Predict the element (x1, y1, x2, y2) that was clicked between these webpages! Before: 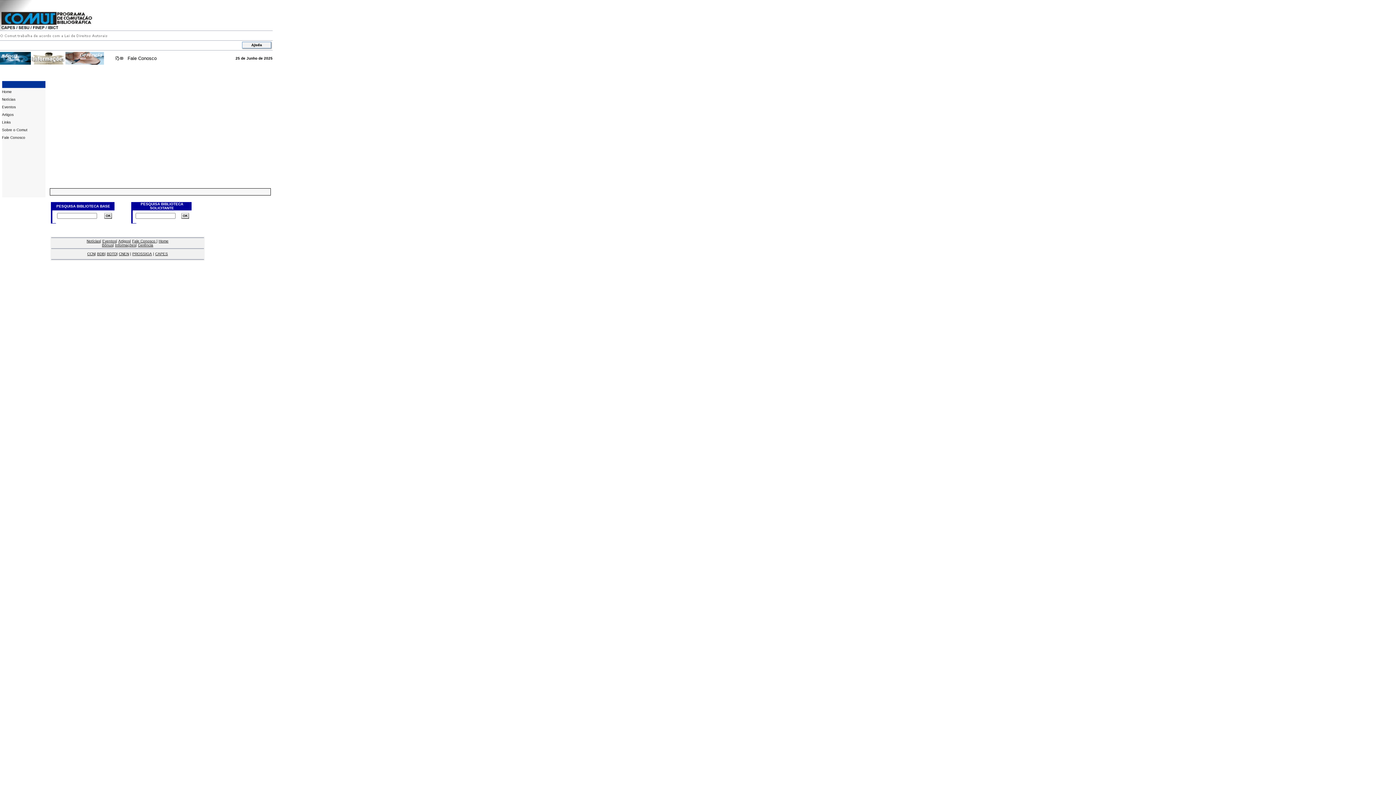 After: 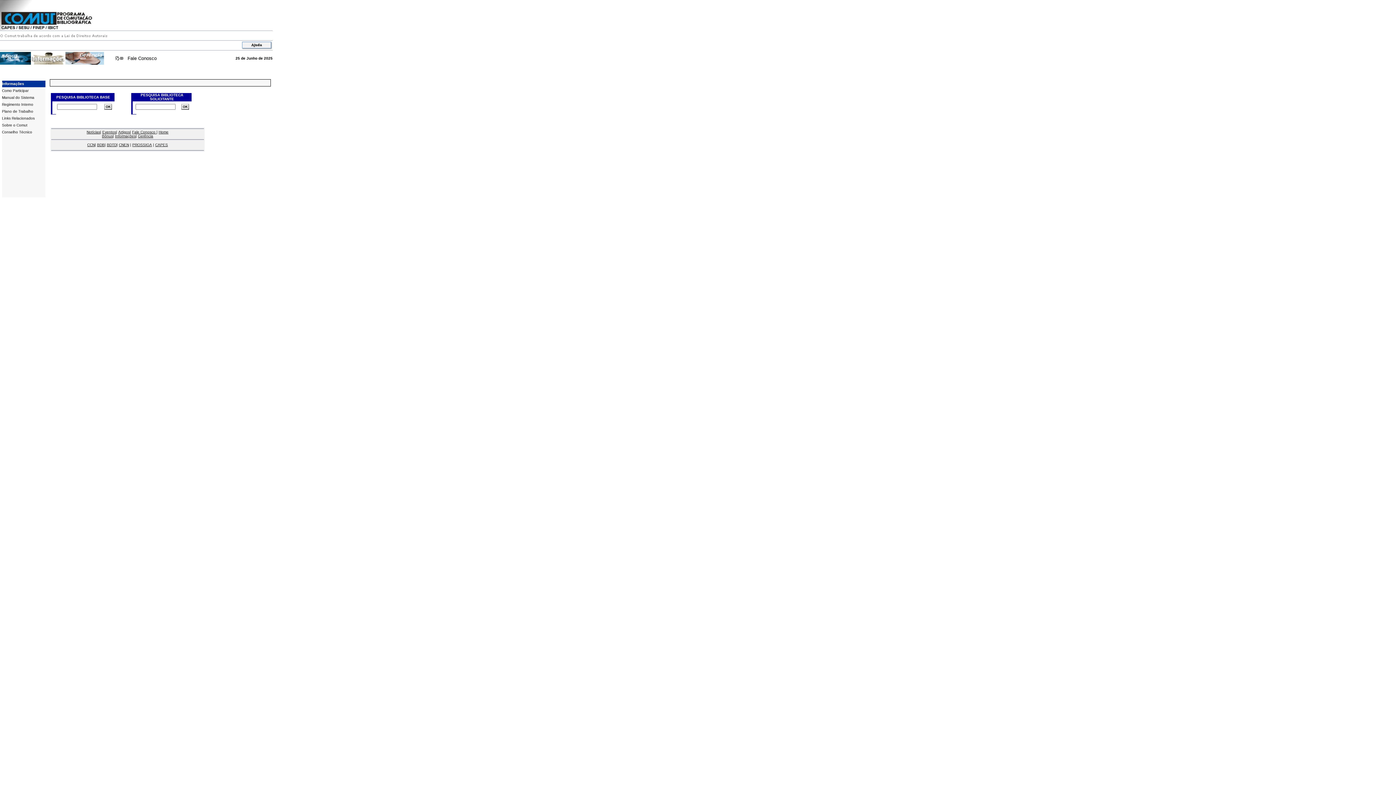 Action: bbox: (30, 59, 65, 65)